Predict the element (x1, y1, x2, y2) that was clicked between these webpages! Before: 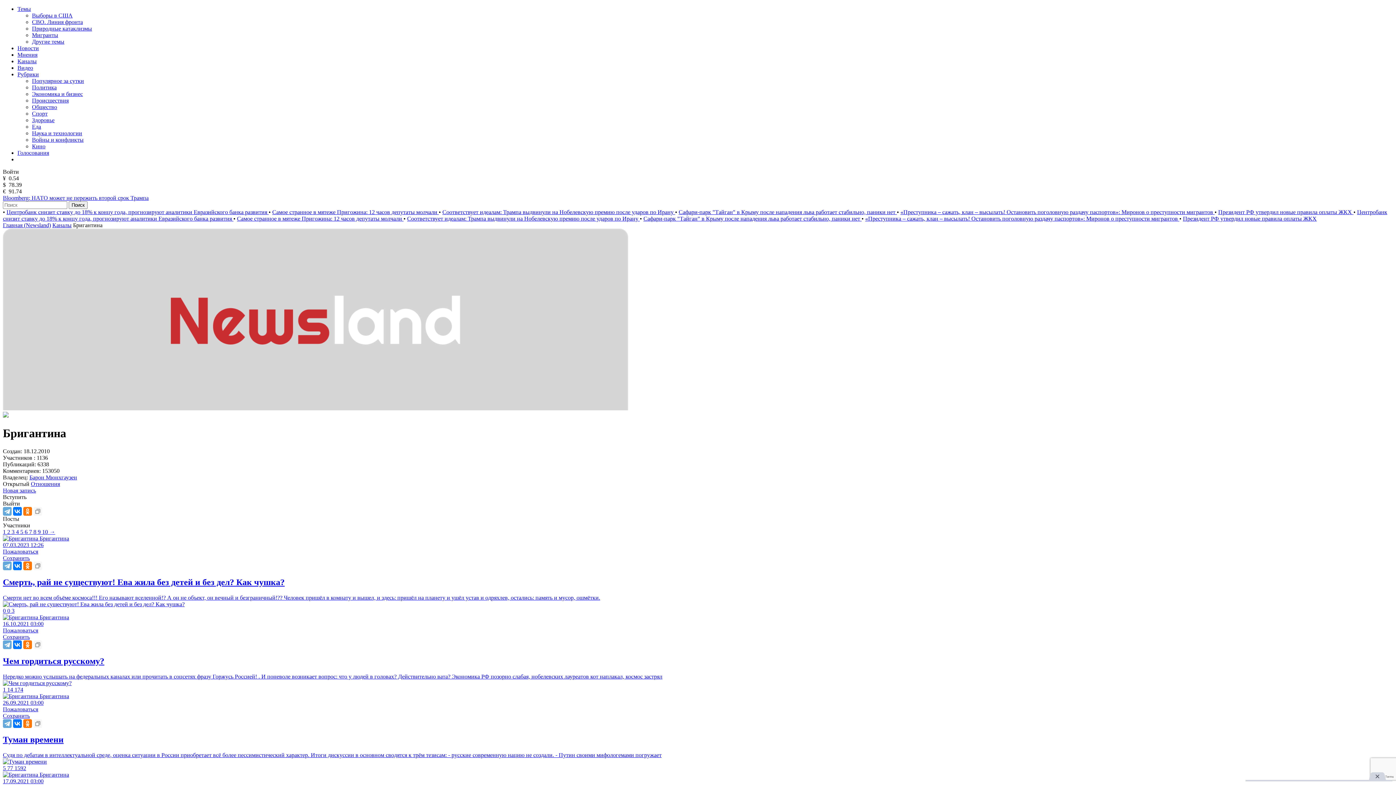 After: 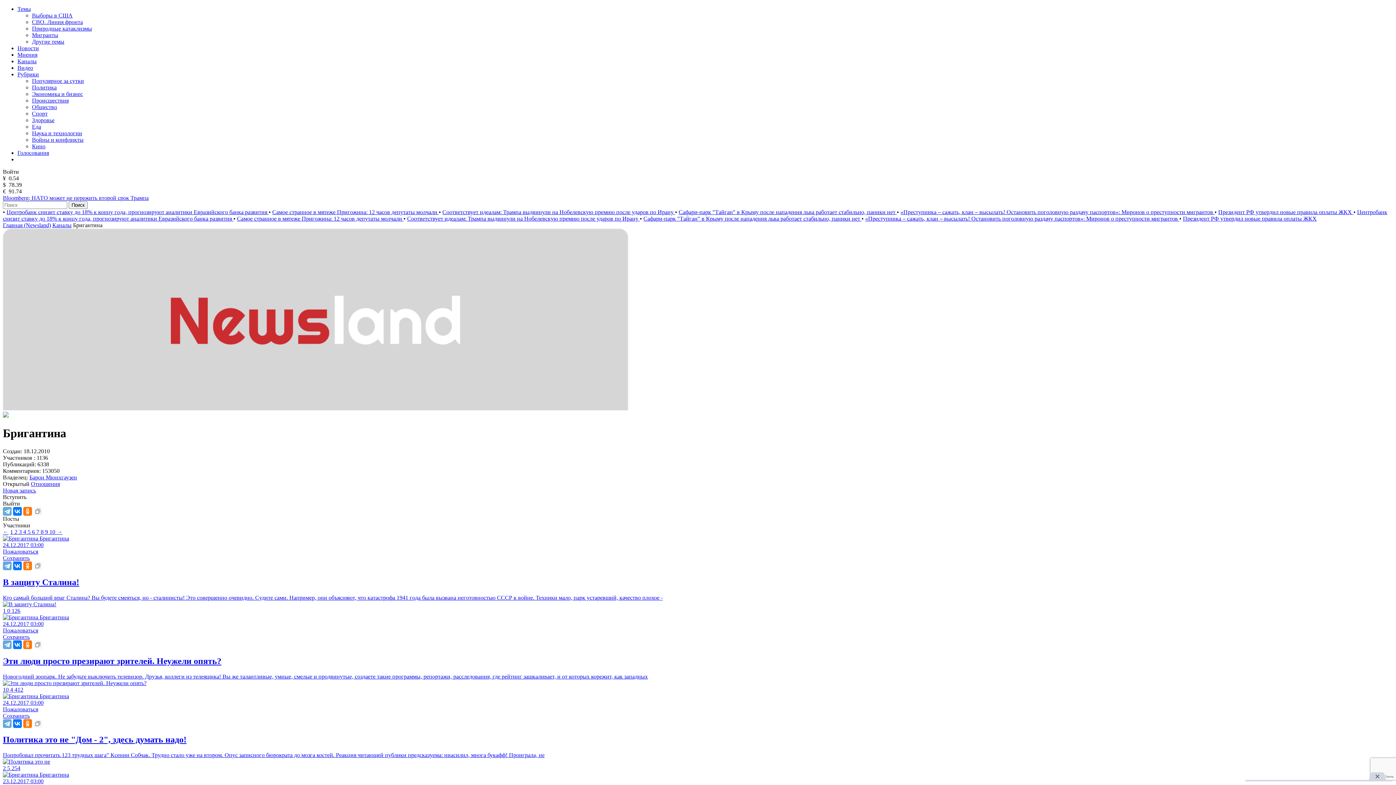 Action: label: 6  bbox: (24, 529, 29, 535)